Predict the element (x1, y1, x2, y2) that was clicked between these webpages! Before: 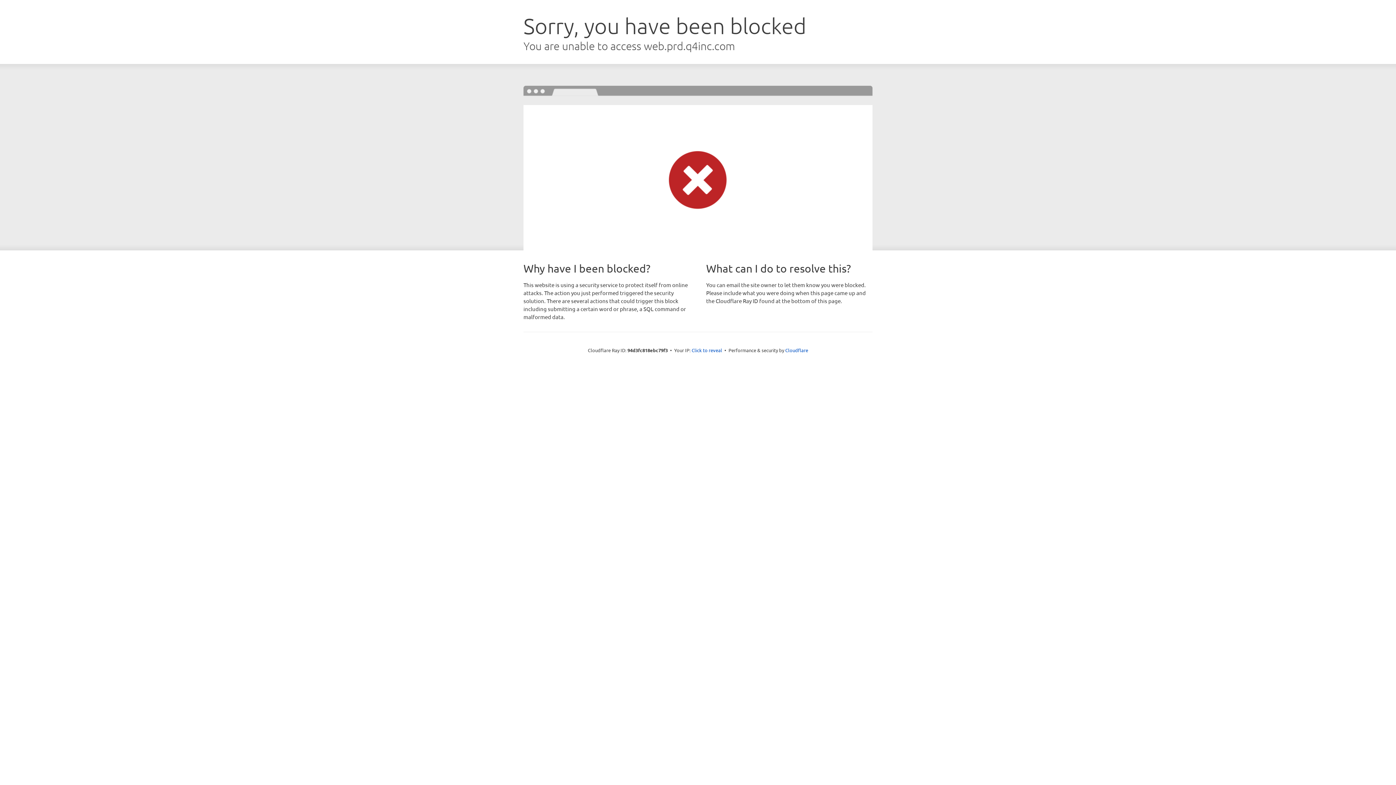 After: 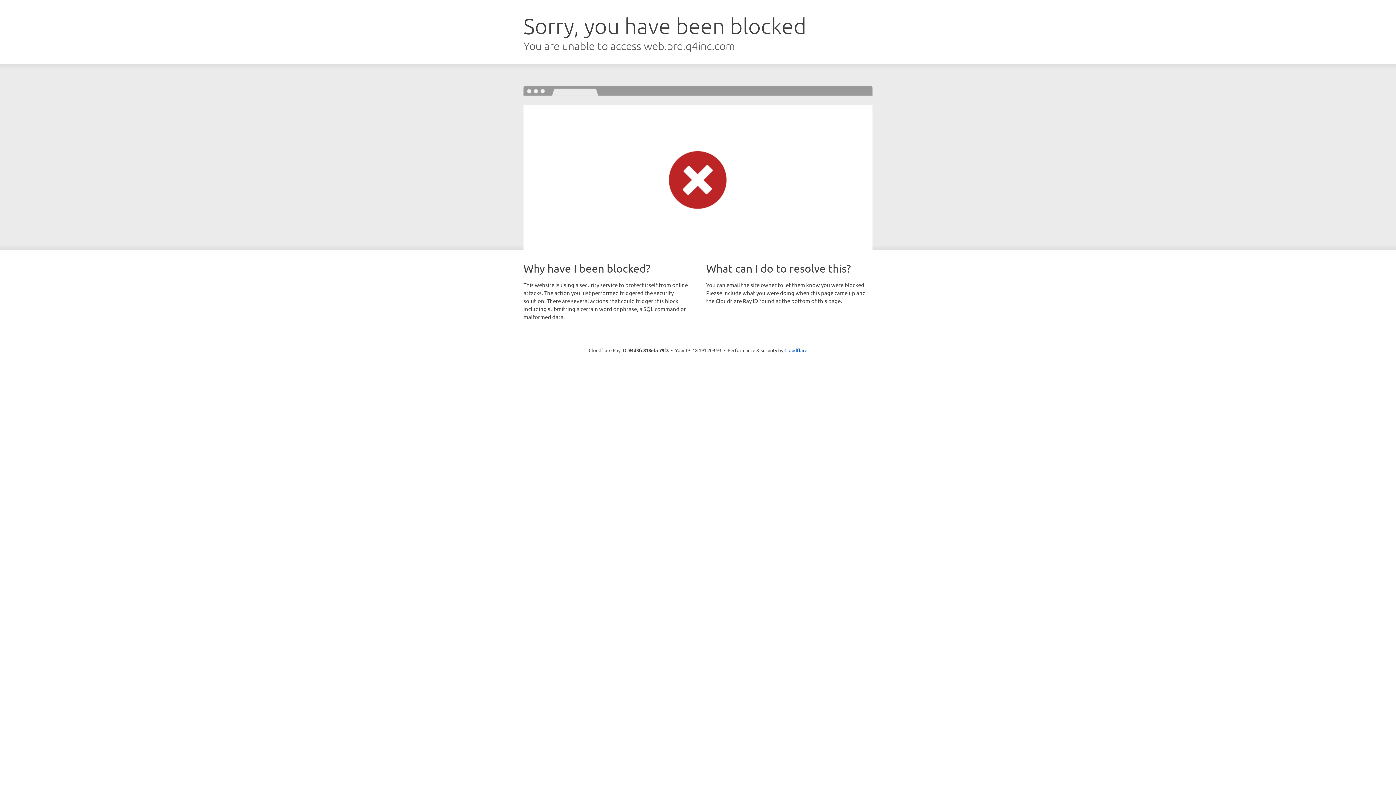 Action: bbox: (691, 346, 722, 353) label: Click to reveal